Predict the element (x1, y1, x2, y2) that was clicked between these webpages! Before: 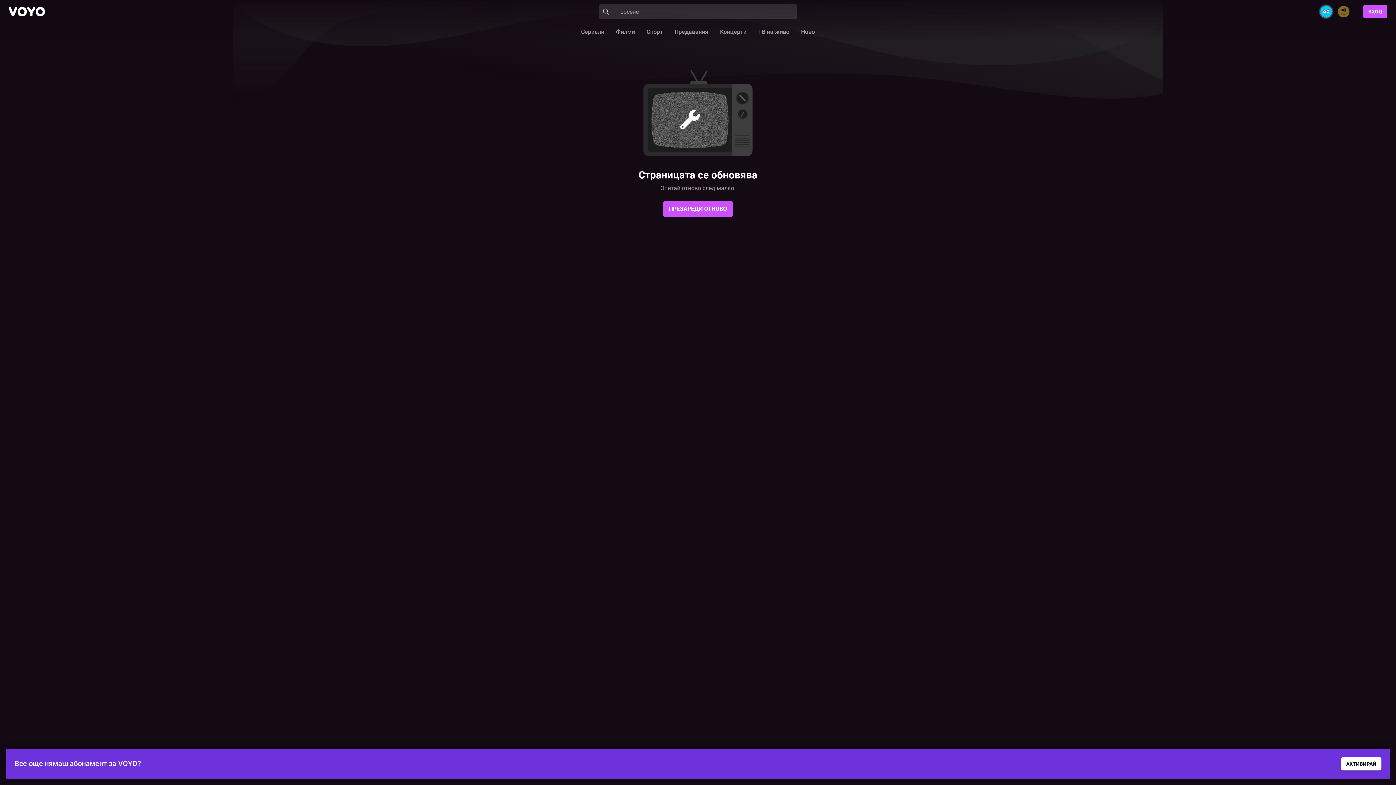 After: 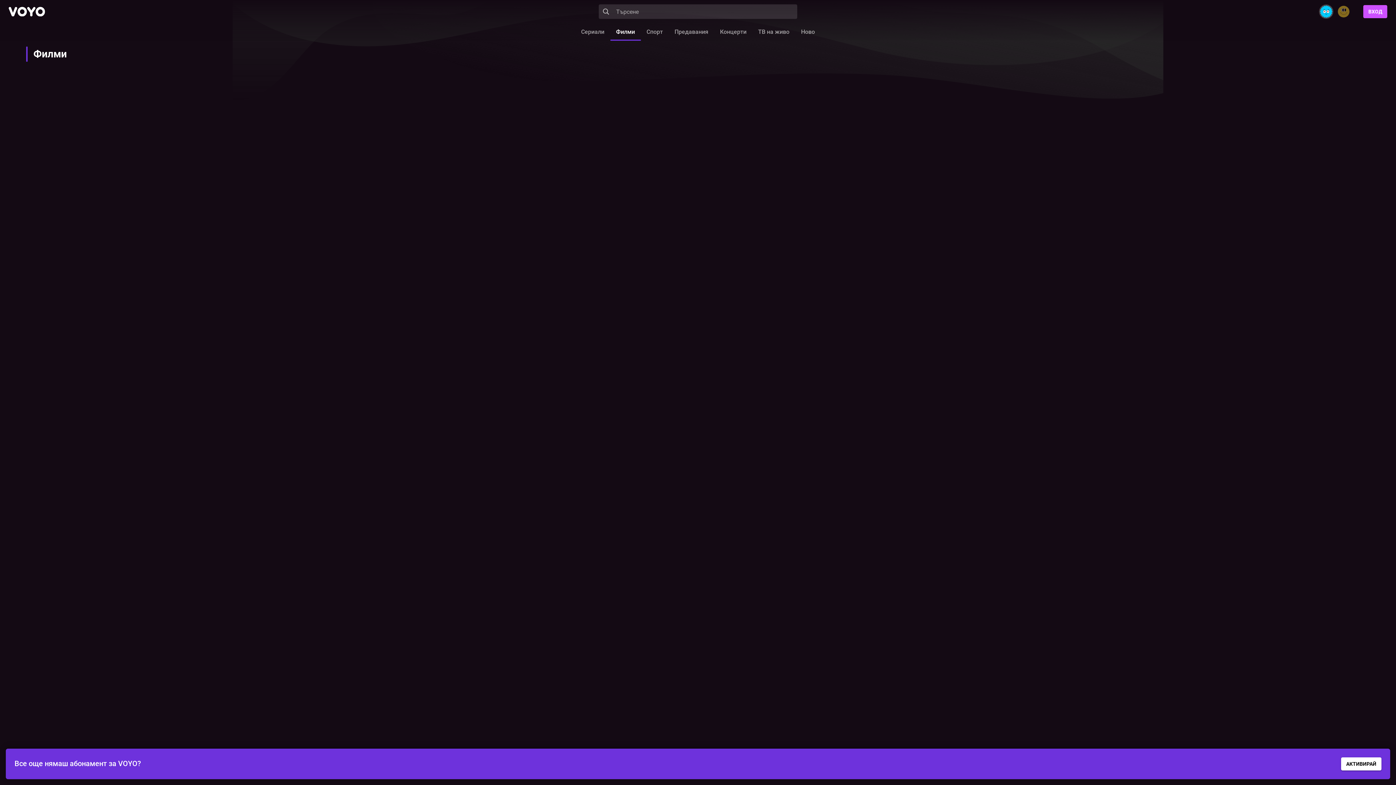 Action: label: Филми bbox: (610, 23, 640, 40)